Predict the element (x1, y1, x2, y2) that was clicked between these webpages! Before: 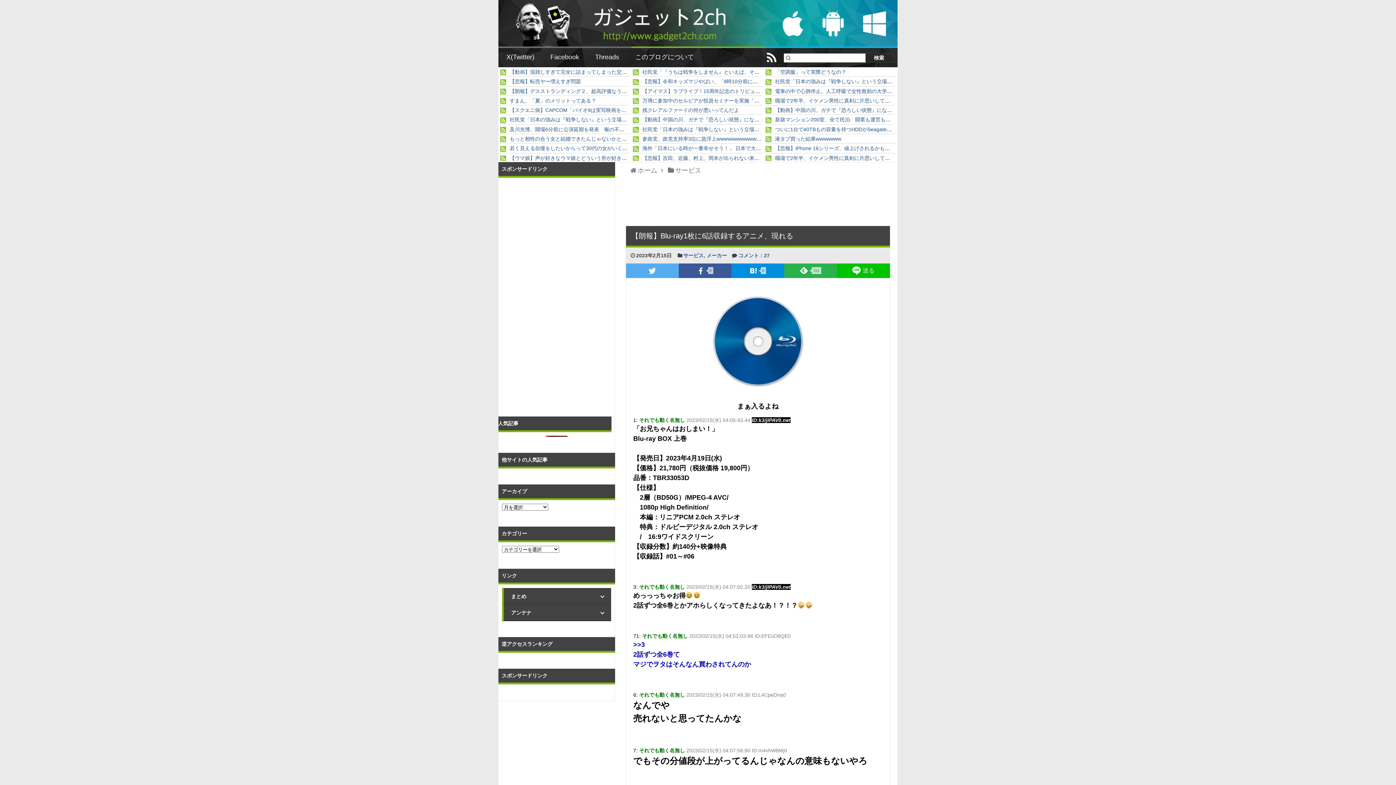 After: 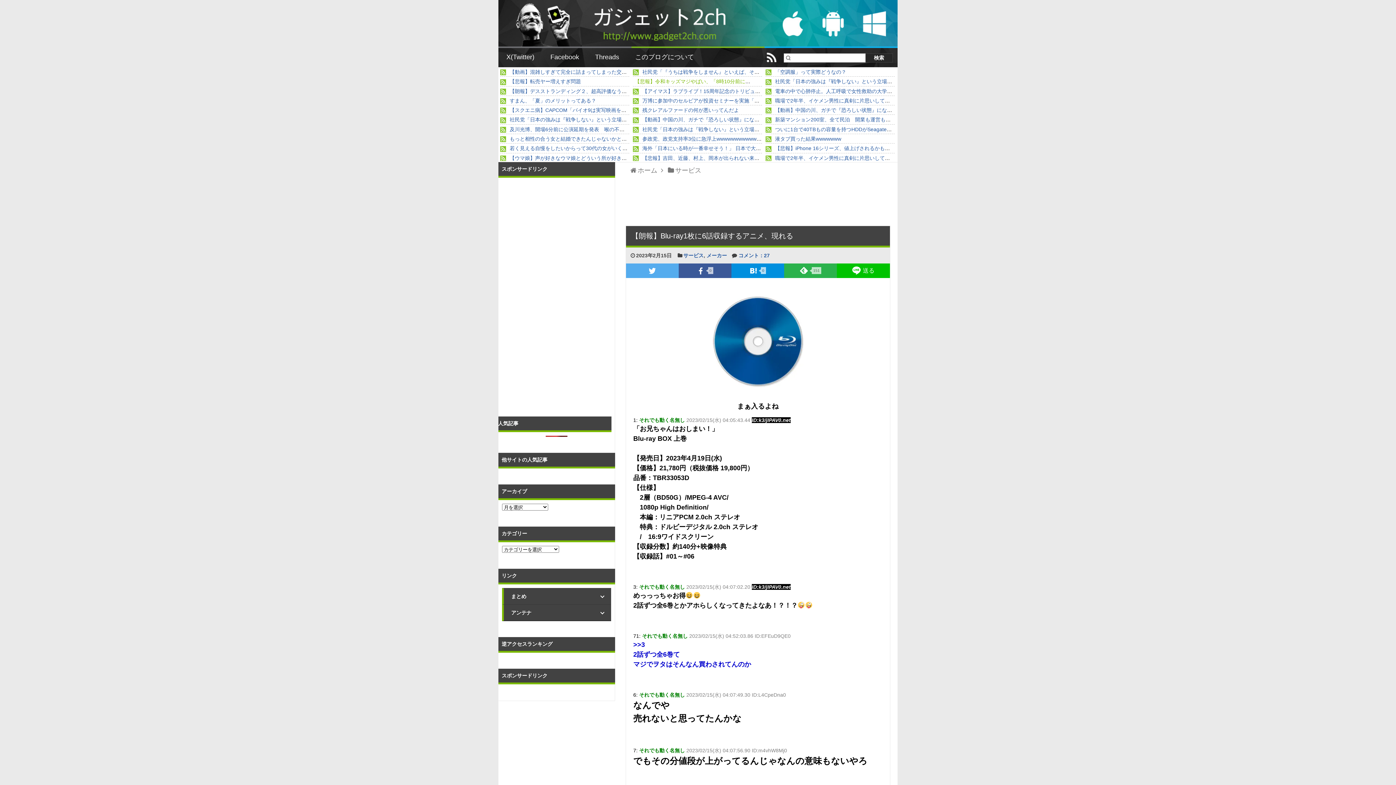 Action: bbox: (640, 78, 845, 84) label: 【悲報】令和キッズマジやばい、「8時10分前に集合！」で8時8分に来てしまう…………